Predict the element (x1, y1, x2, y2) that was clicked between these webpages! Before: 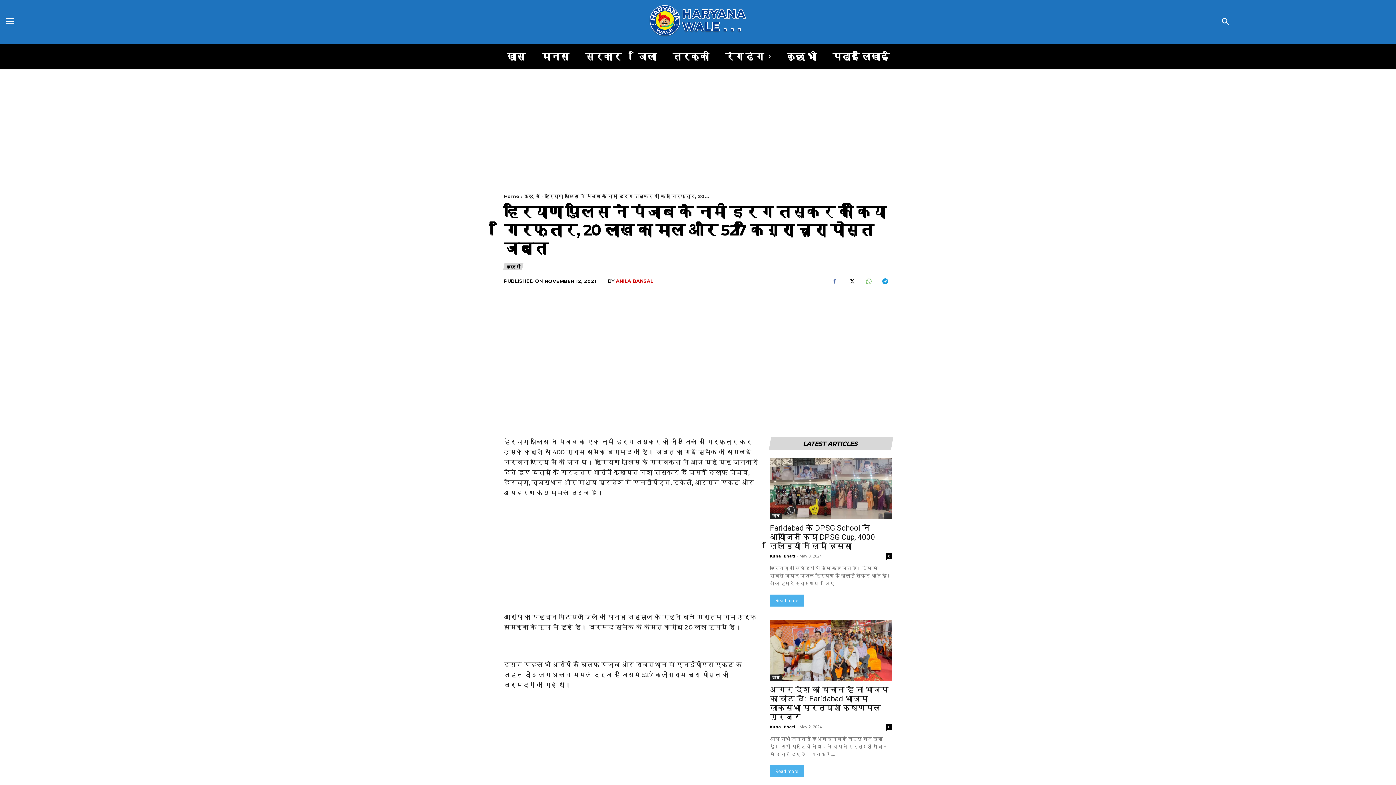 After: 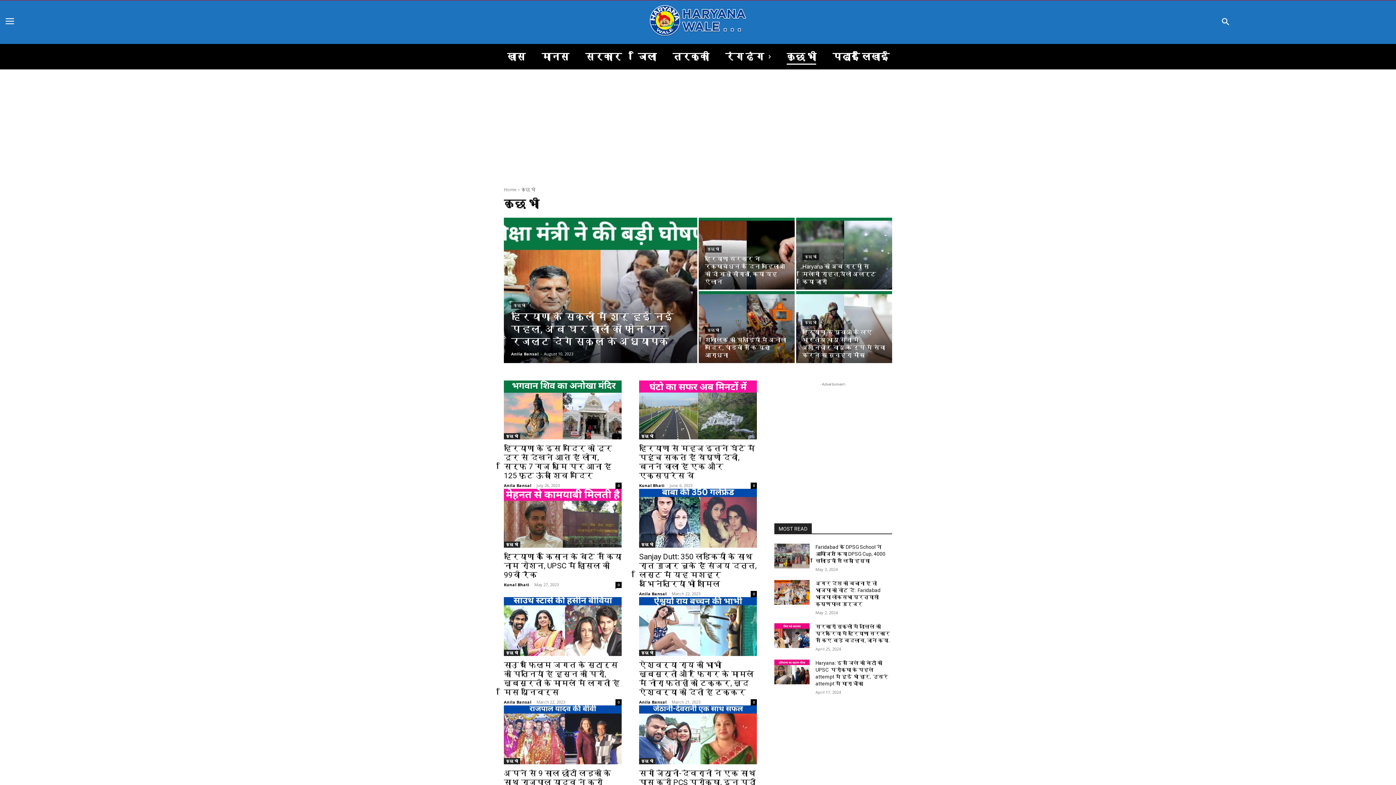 Action: label: कुछ भी bbox: (786, 44, 816, 69)